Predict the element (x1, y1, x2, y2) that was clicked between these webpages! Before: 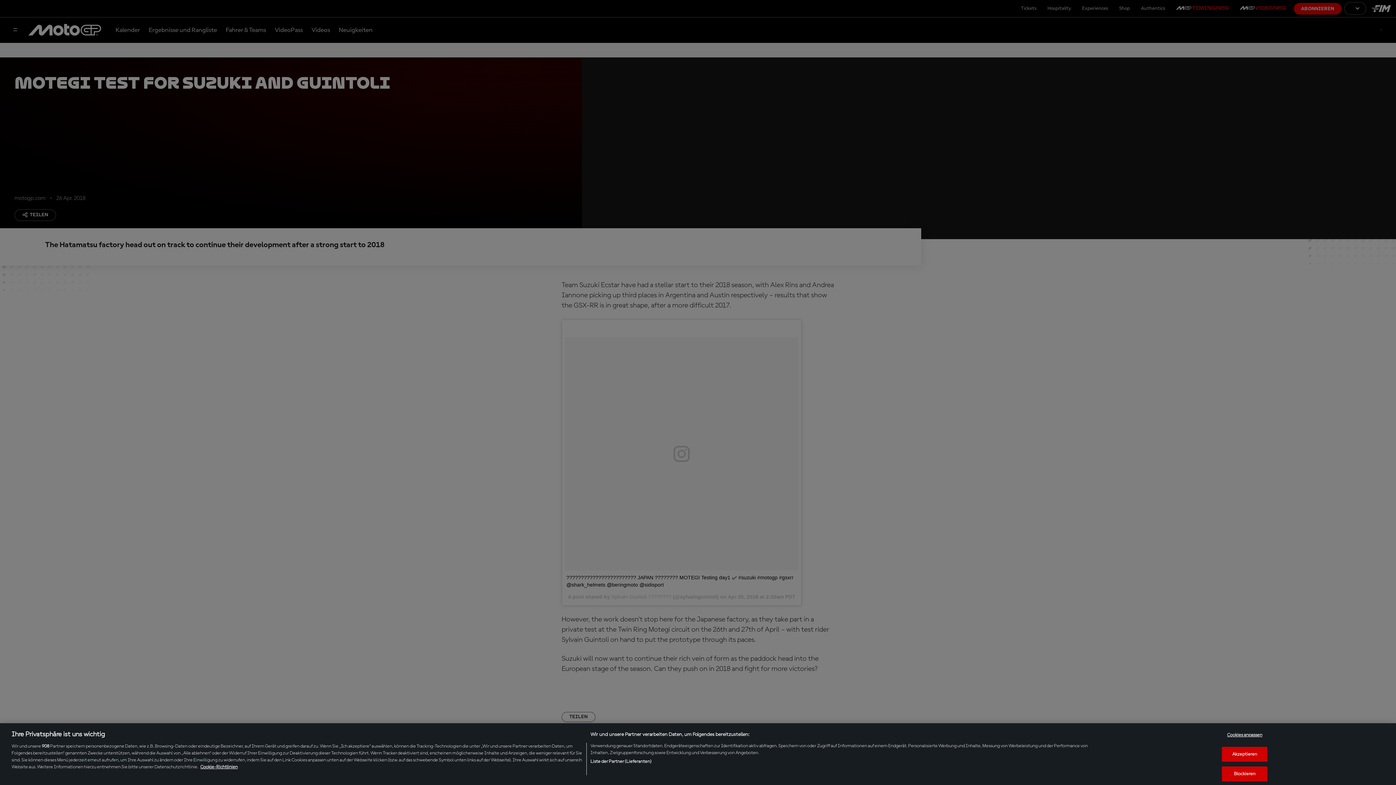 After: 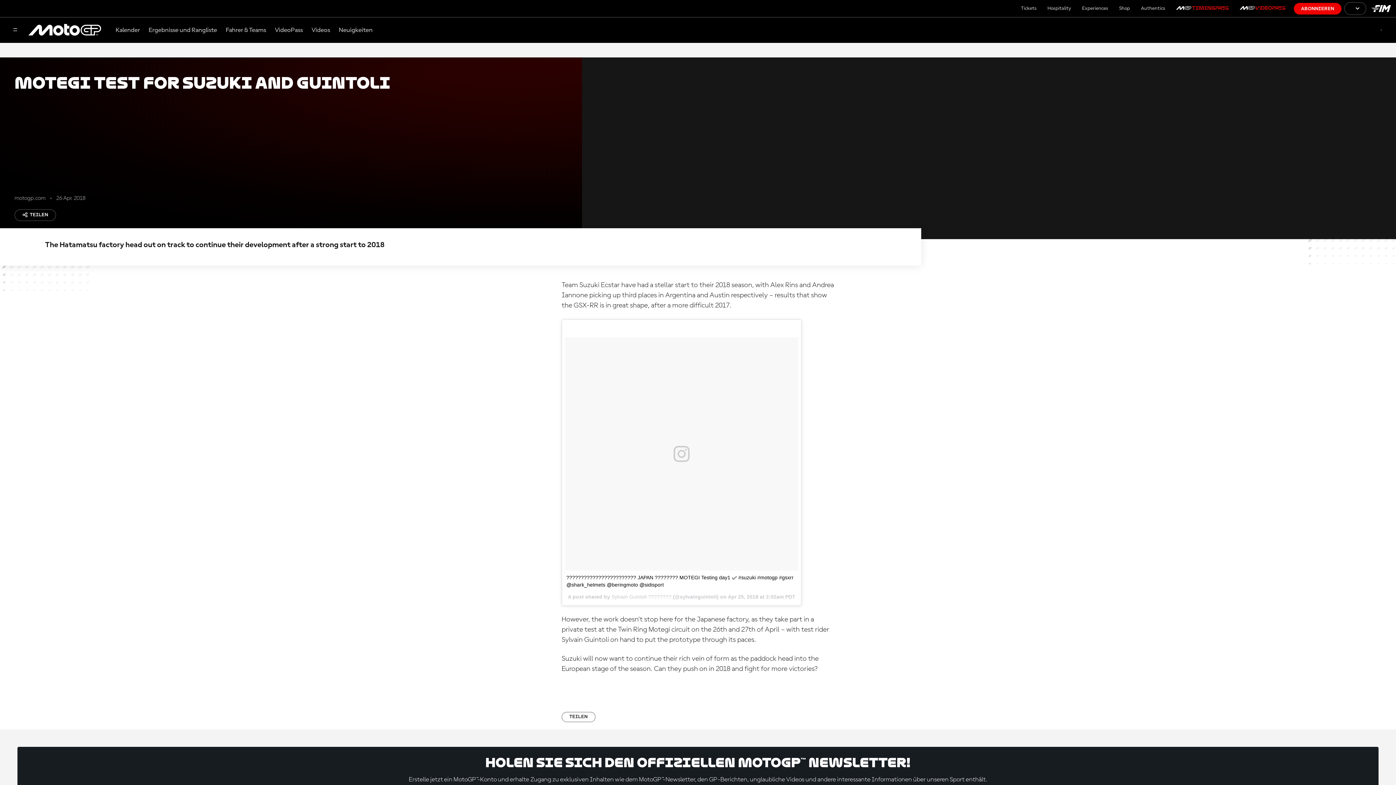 Action: bbox: (1222, 747, 1267, 762) label: Akzeptieren